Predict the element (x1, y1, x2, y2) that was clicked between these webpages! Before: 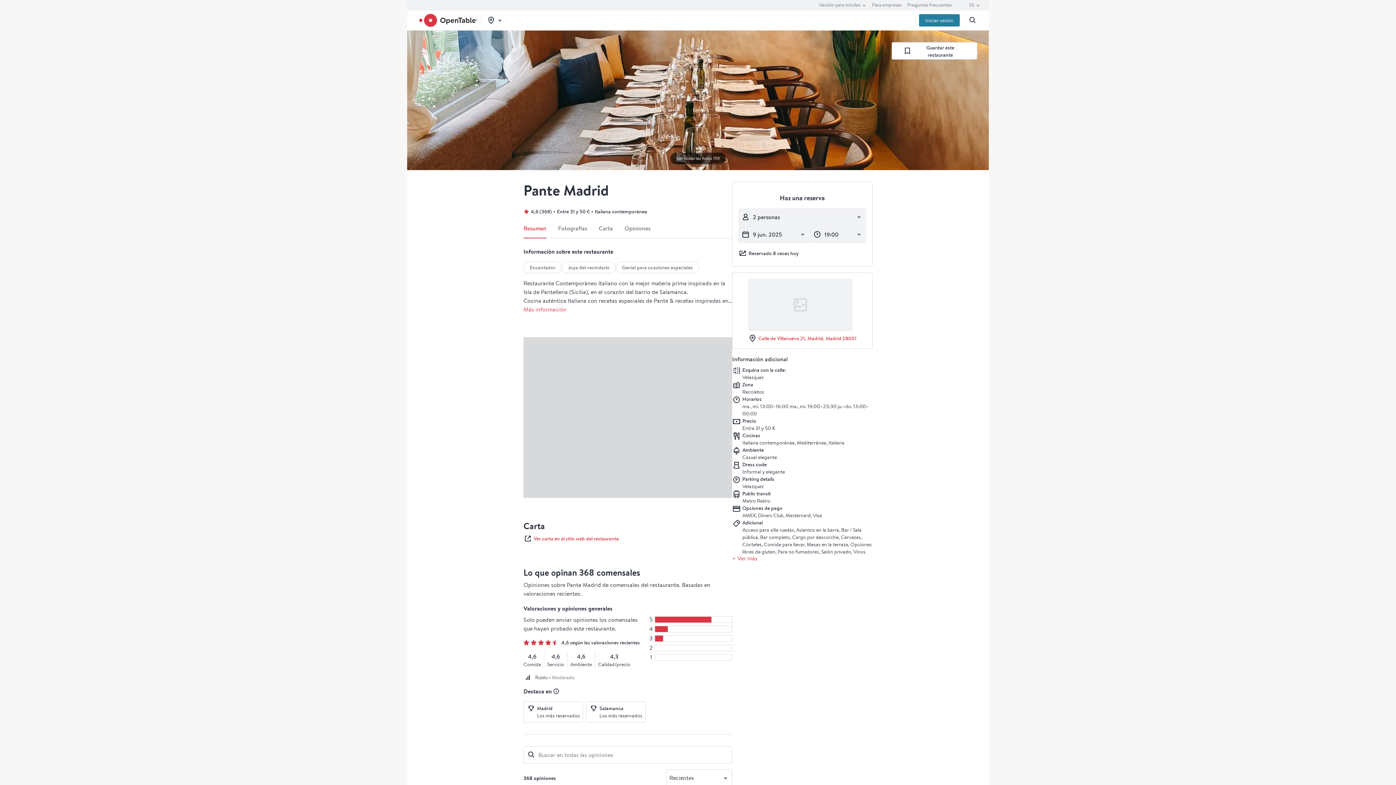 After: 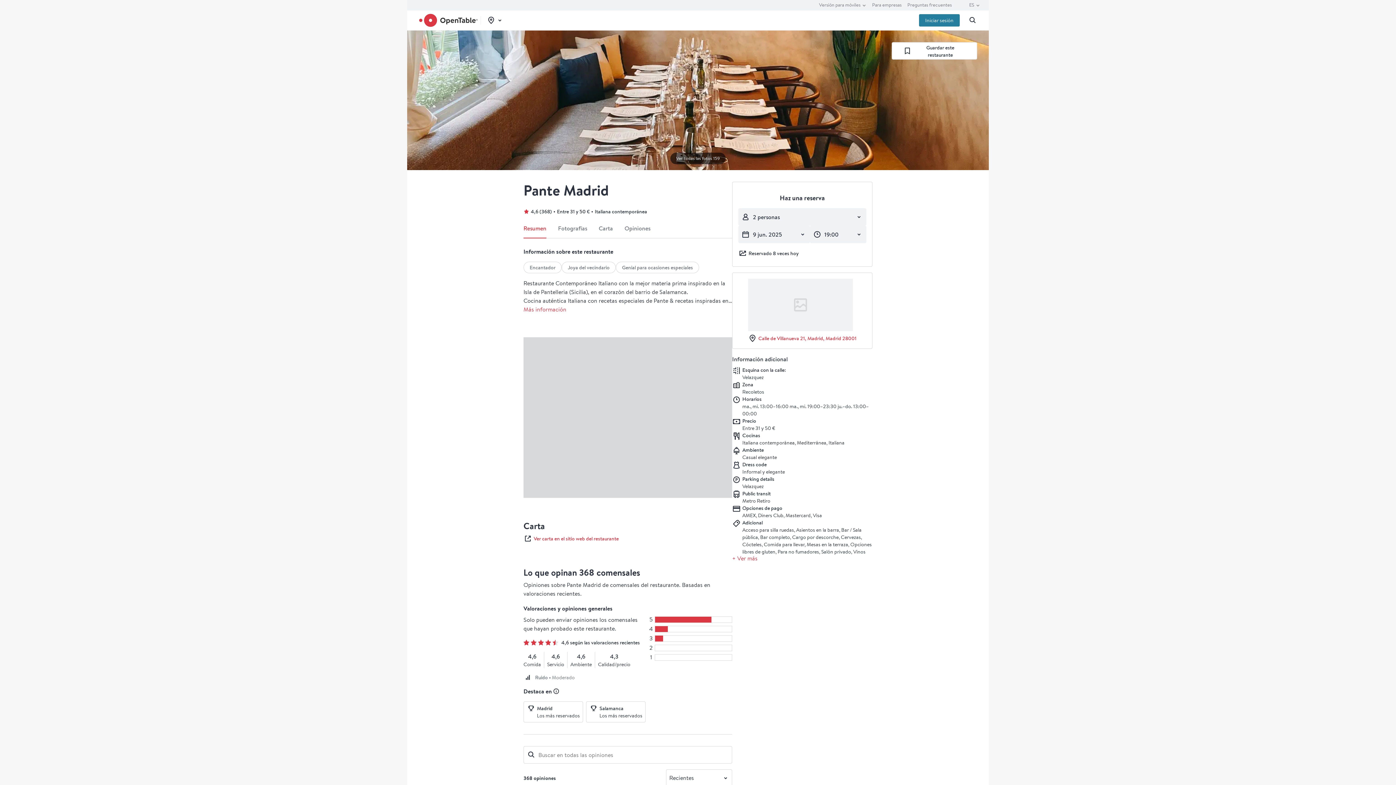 Action: label: Qué son las listas Diners' Choice de OpenTable bbox: (552, 688, 560, 695)